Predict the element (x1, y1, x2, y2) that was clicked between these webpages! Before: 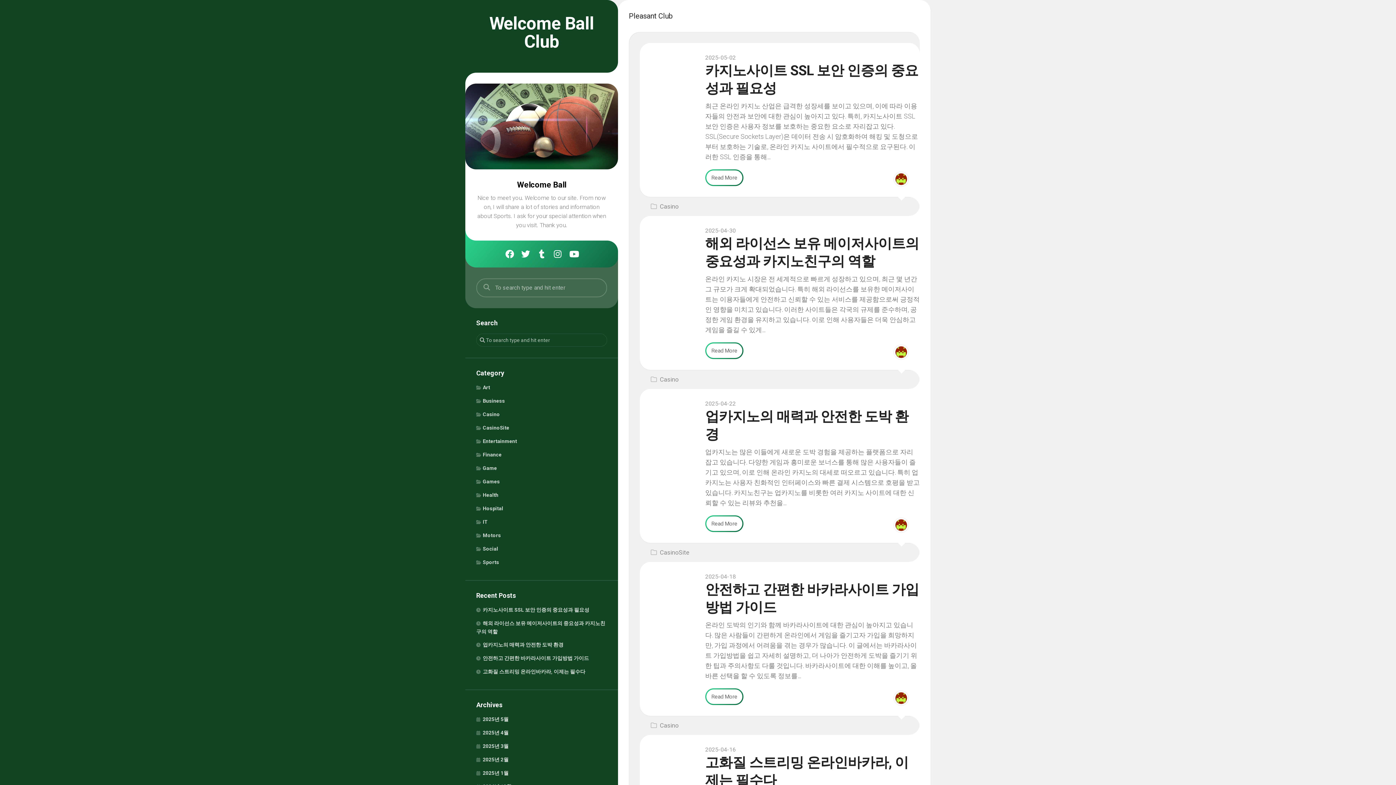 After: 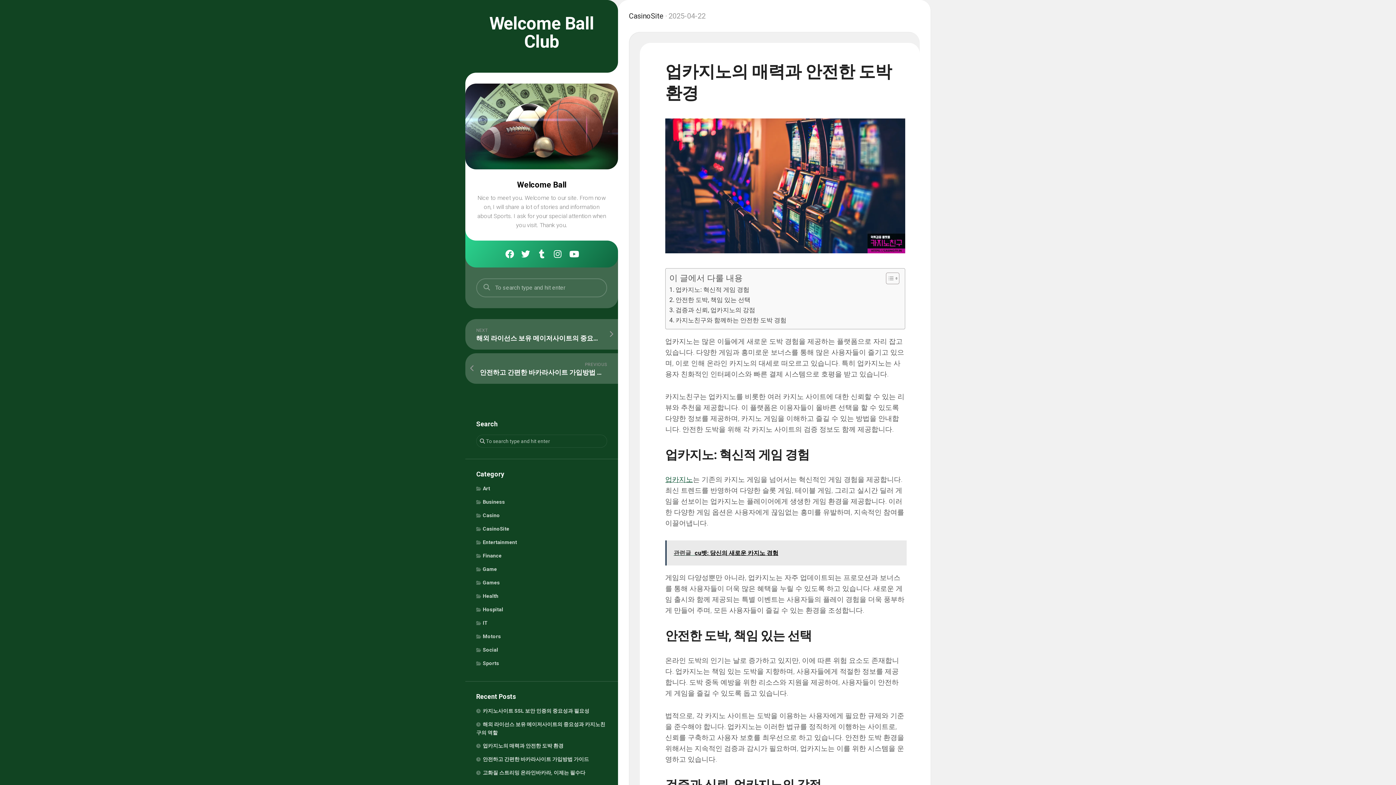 Action: label: Read More bbox: (705, 515, 743, 532)